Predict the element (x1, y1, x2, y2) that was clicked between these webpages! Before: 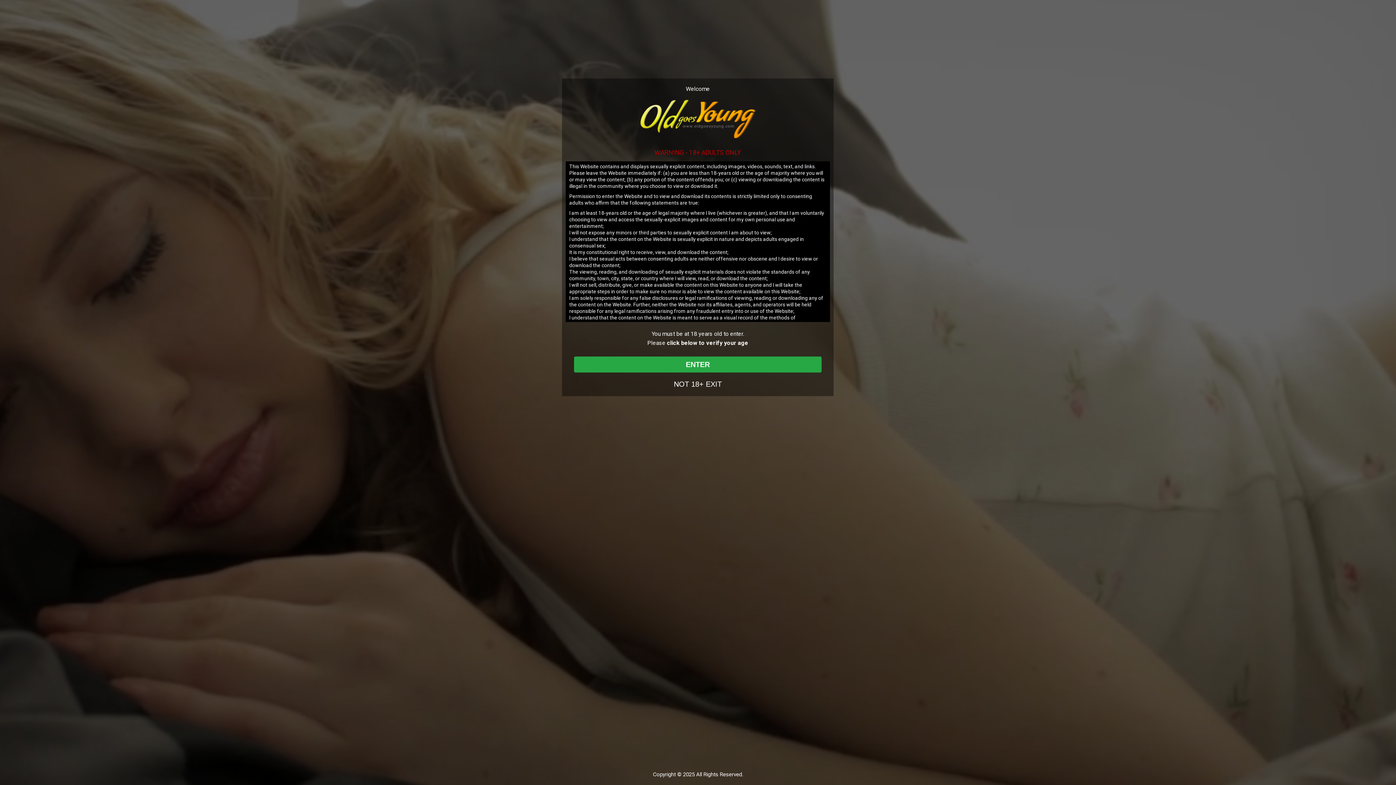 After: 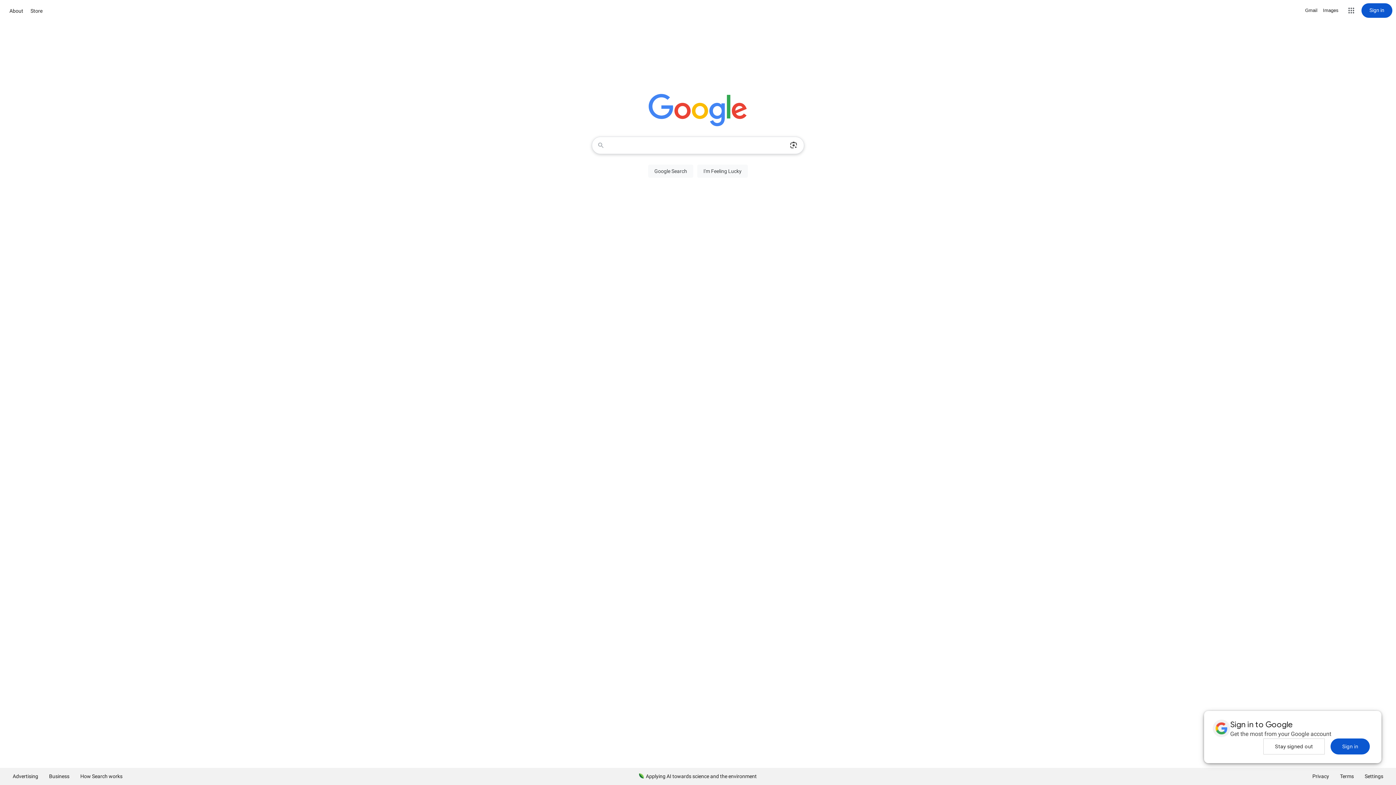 Action: bbox: (674, 380, 722, 388) label: NOT 18+ EXIT